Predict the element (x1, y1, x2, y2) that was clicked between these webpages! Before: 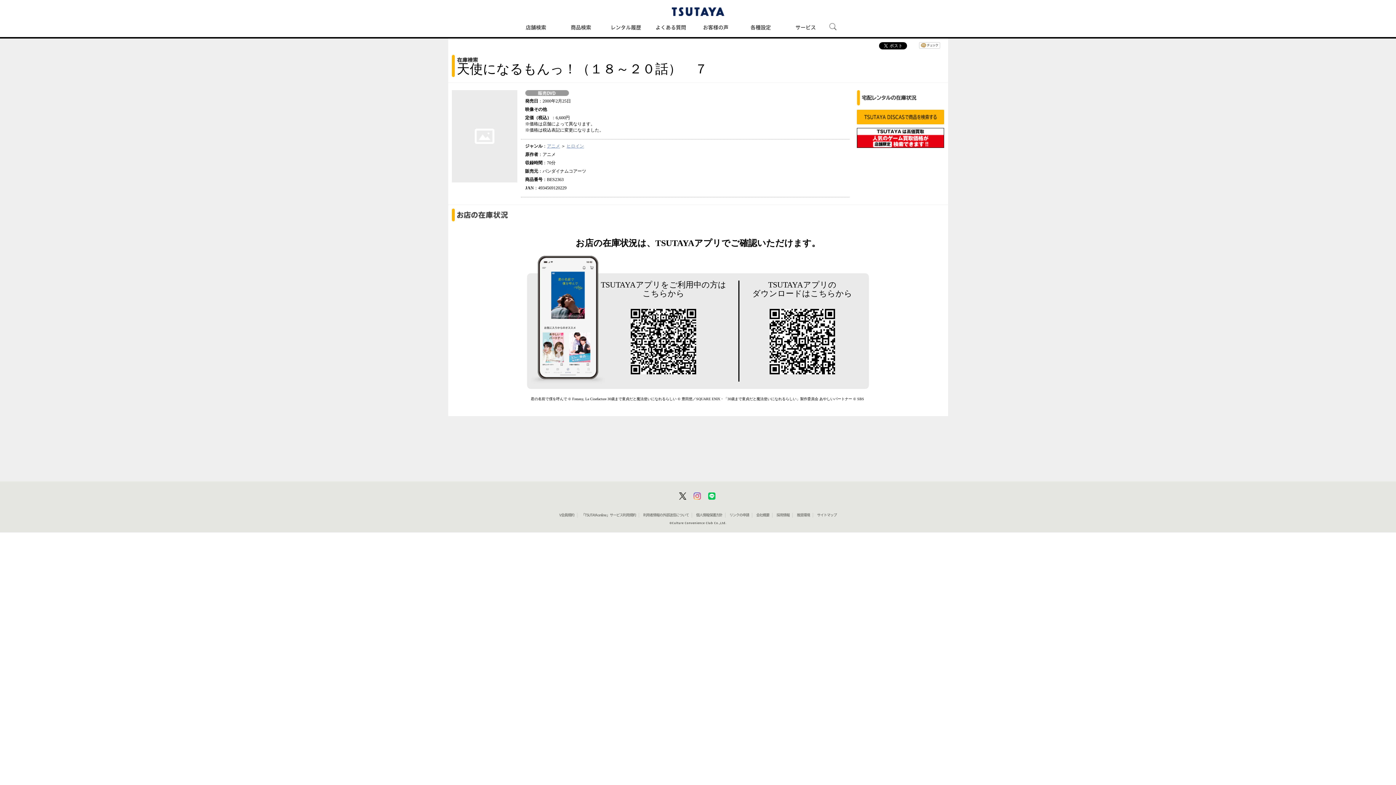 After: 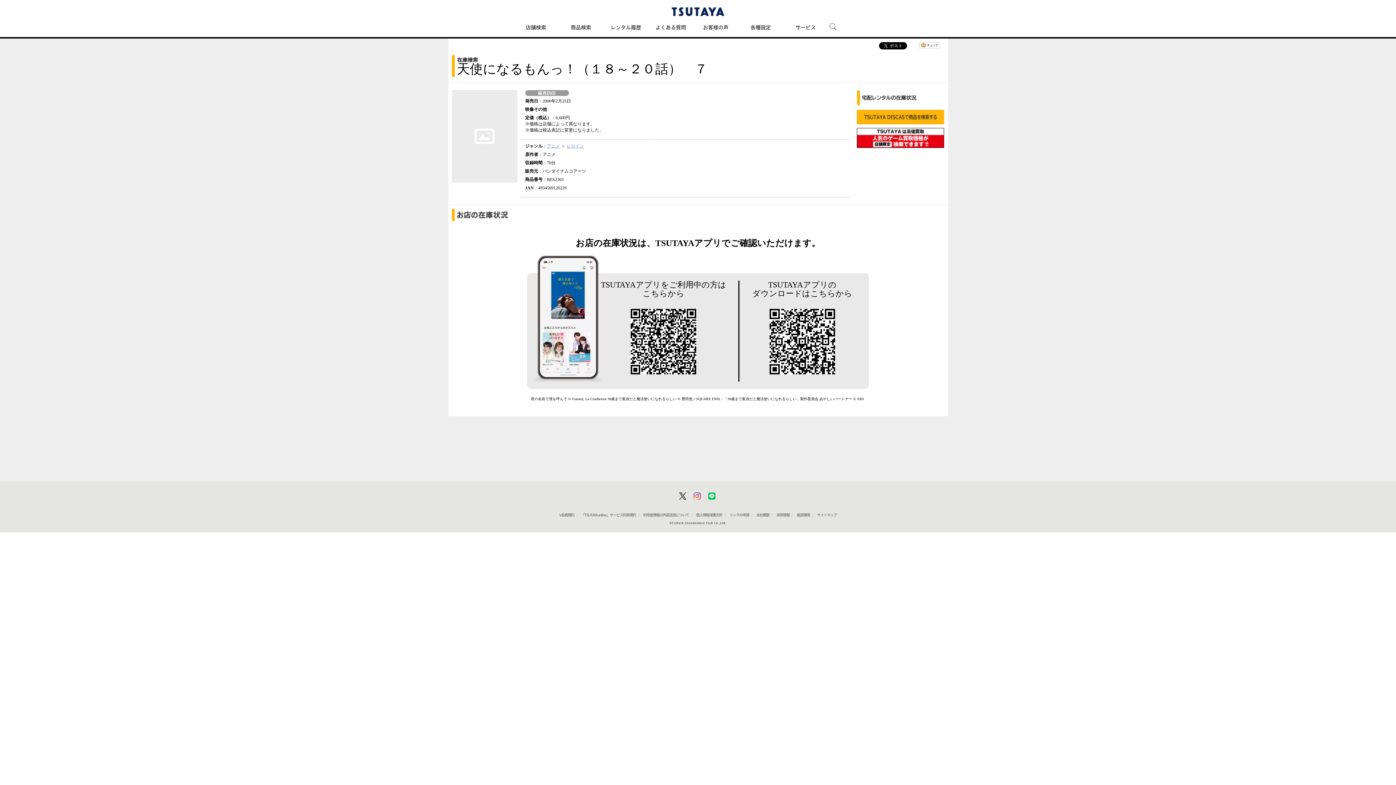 Action: bbox: (729, 513, 749, 517) label: リンクの申請